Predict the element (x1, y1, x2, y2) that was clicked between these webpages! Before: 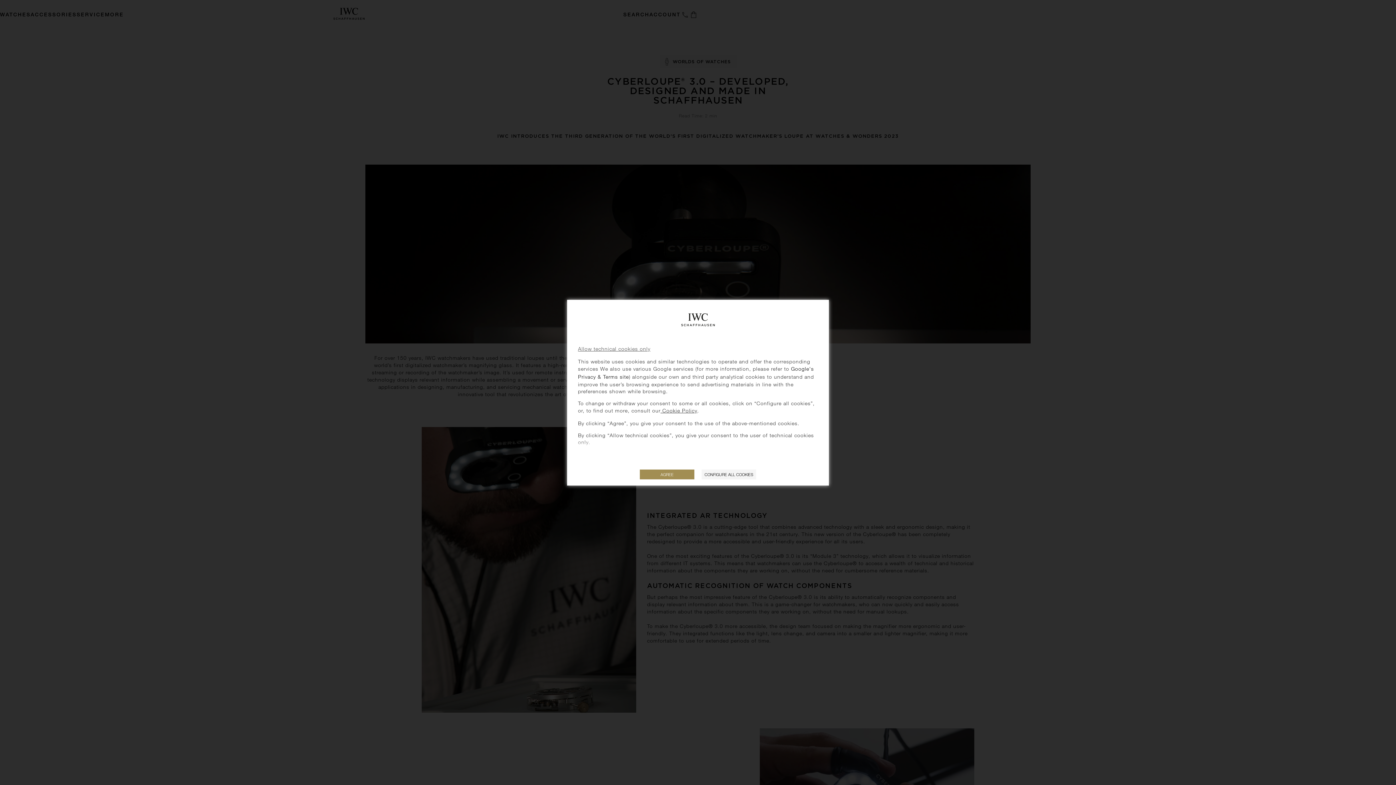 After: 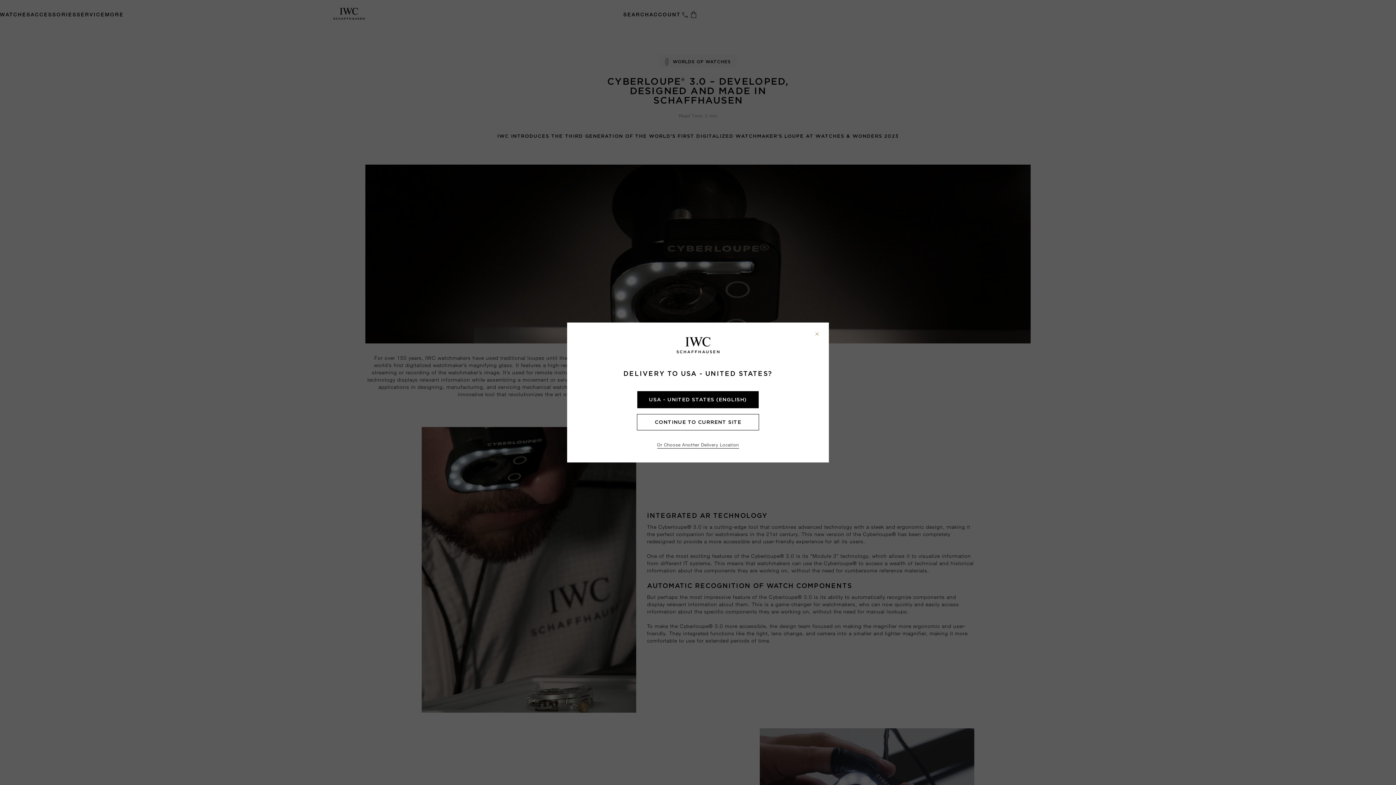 Action: bbox: (640, 469, 694, 479) label: AGREE